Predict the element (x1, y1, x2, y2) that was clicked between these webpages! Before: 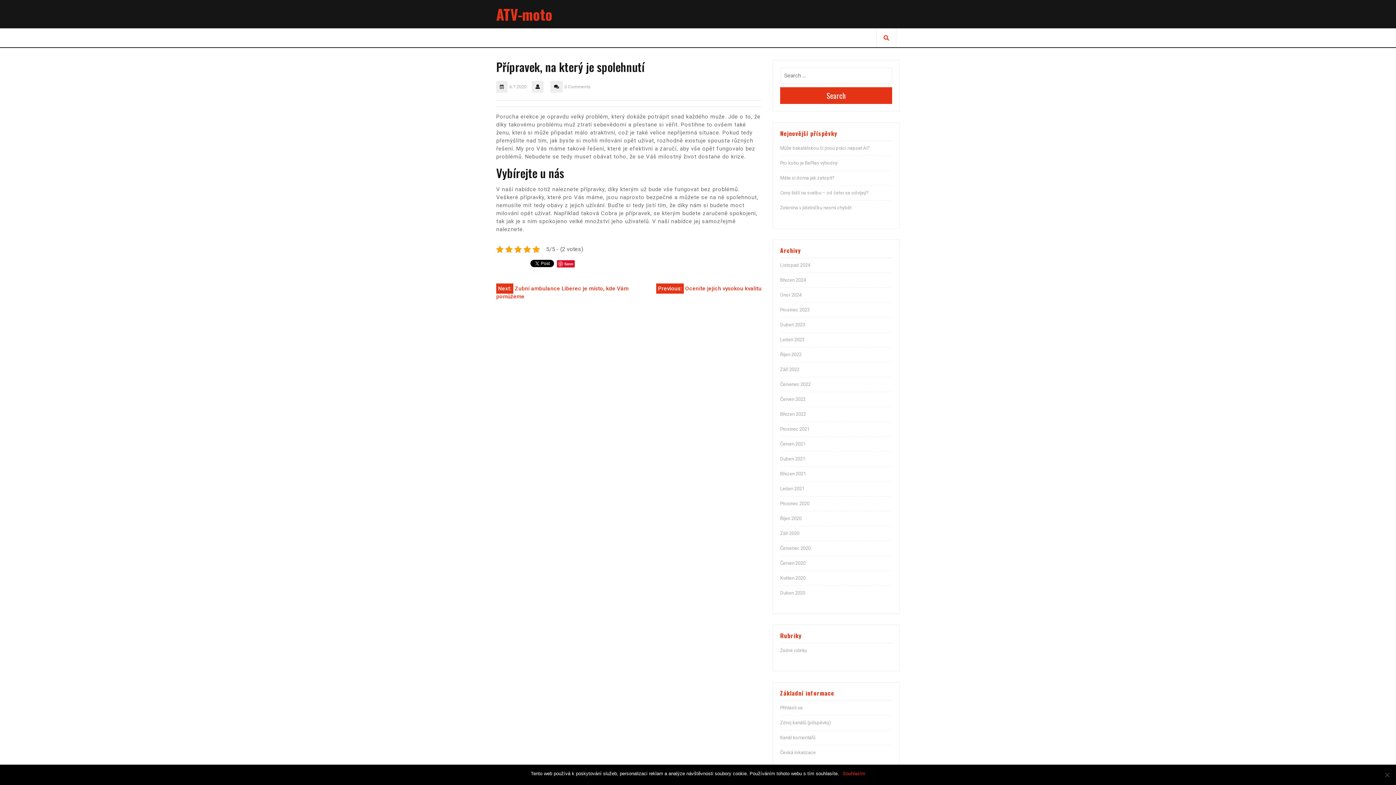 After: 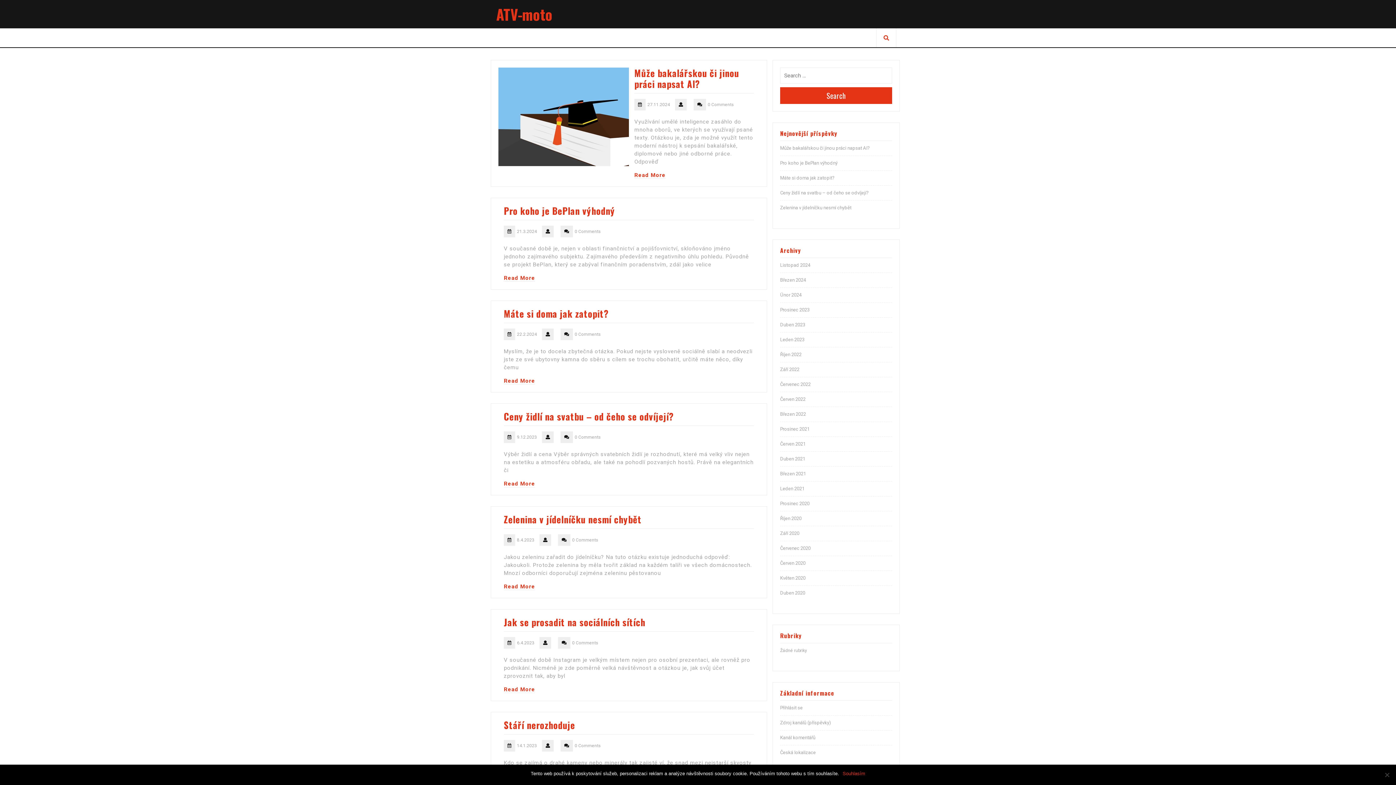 Action: bbox: (780, 411, 806, 417) label: Březen 2022